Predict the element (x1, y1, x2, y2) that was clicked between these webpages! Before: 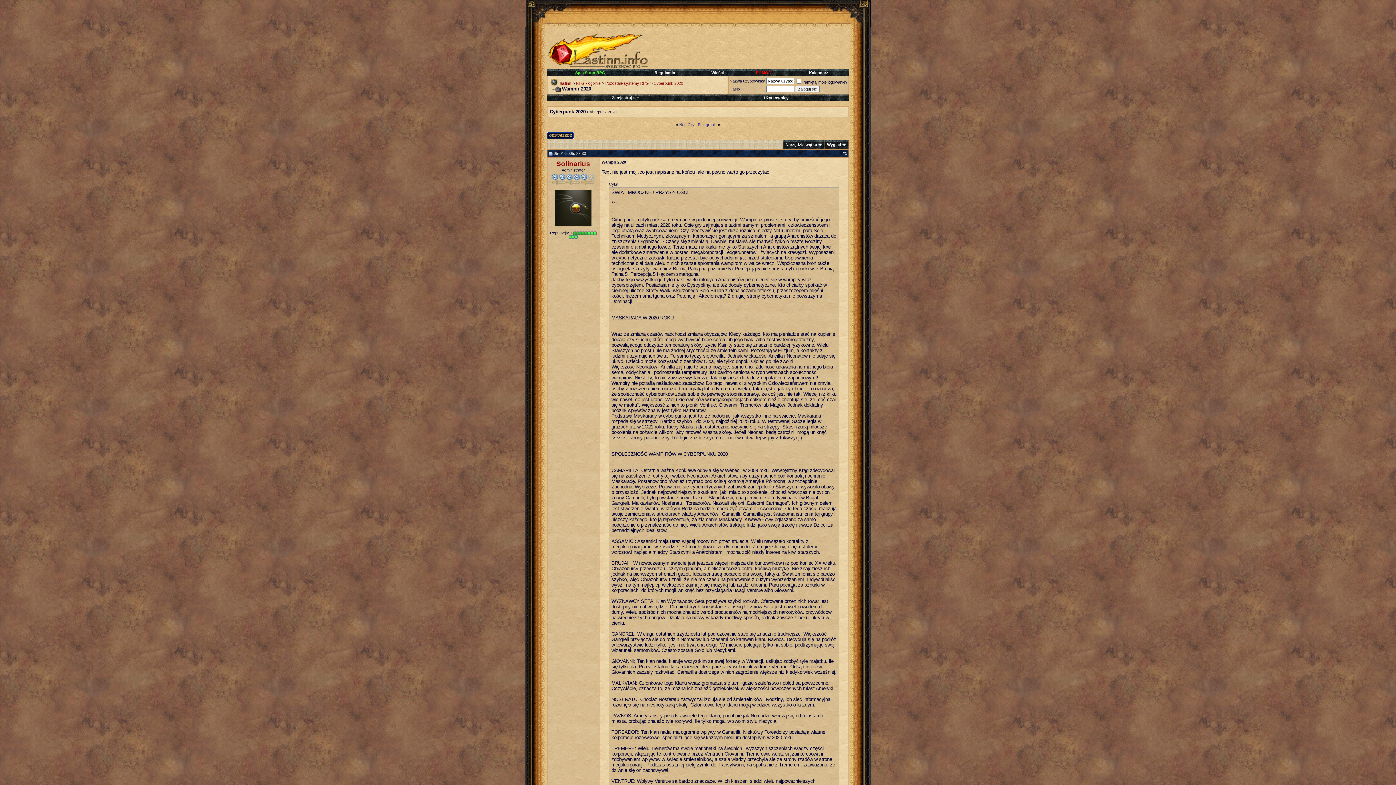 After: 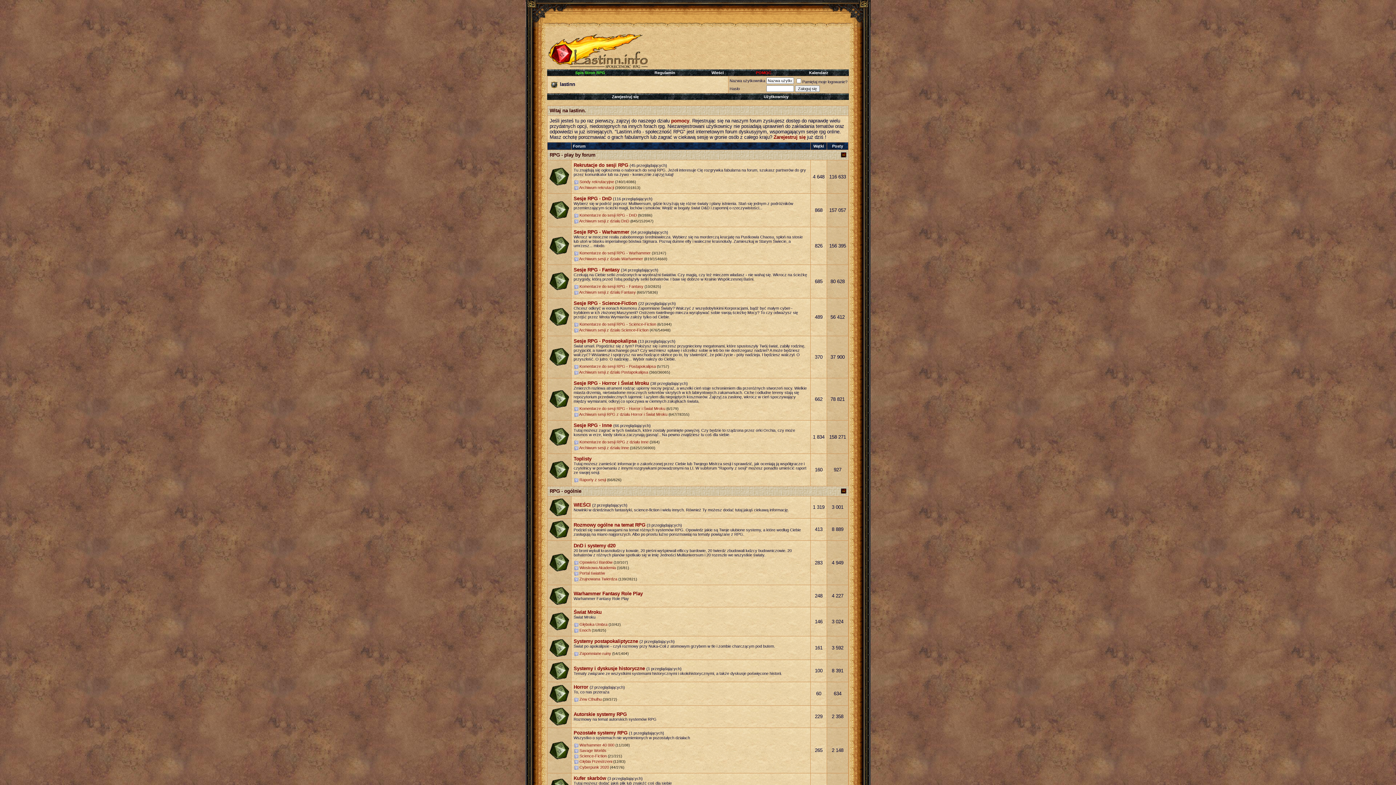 Action: label: lastinn bbox: (560, 81, 571, 85)